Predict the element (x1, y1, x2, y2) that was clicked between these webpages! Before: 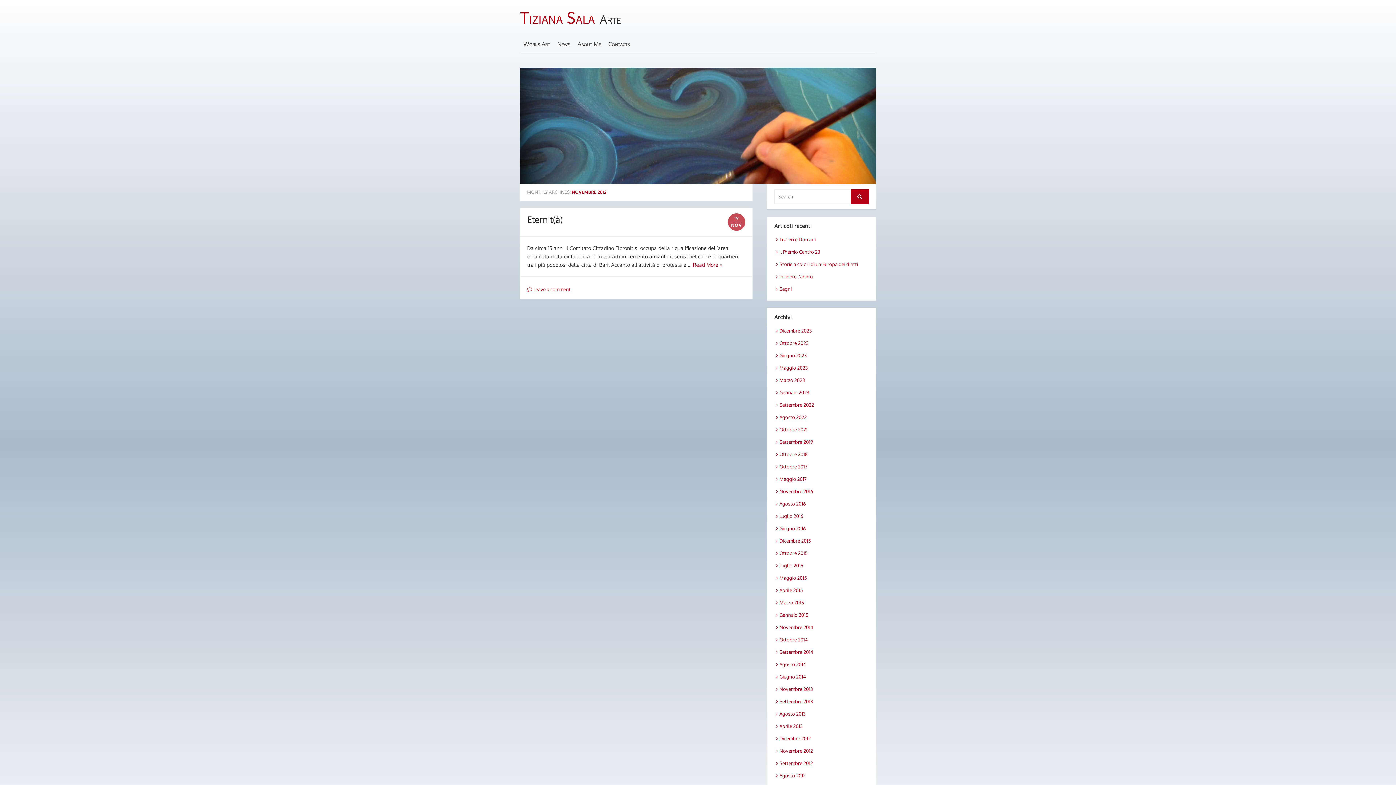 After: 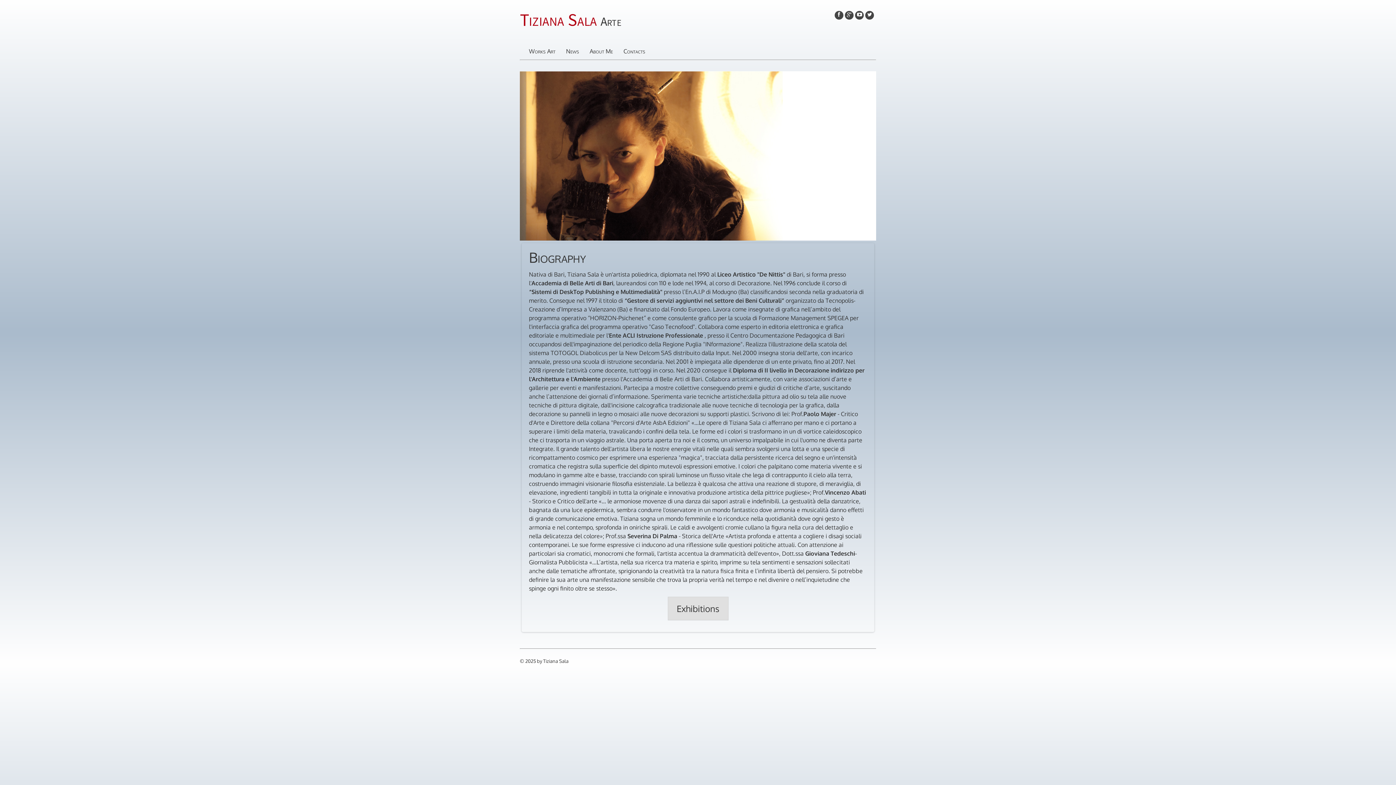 Action: bbox: (574, 35, 604, 52) label: About Me